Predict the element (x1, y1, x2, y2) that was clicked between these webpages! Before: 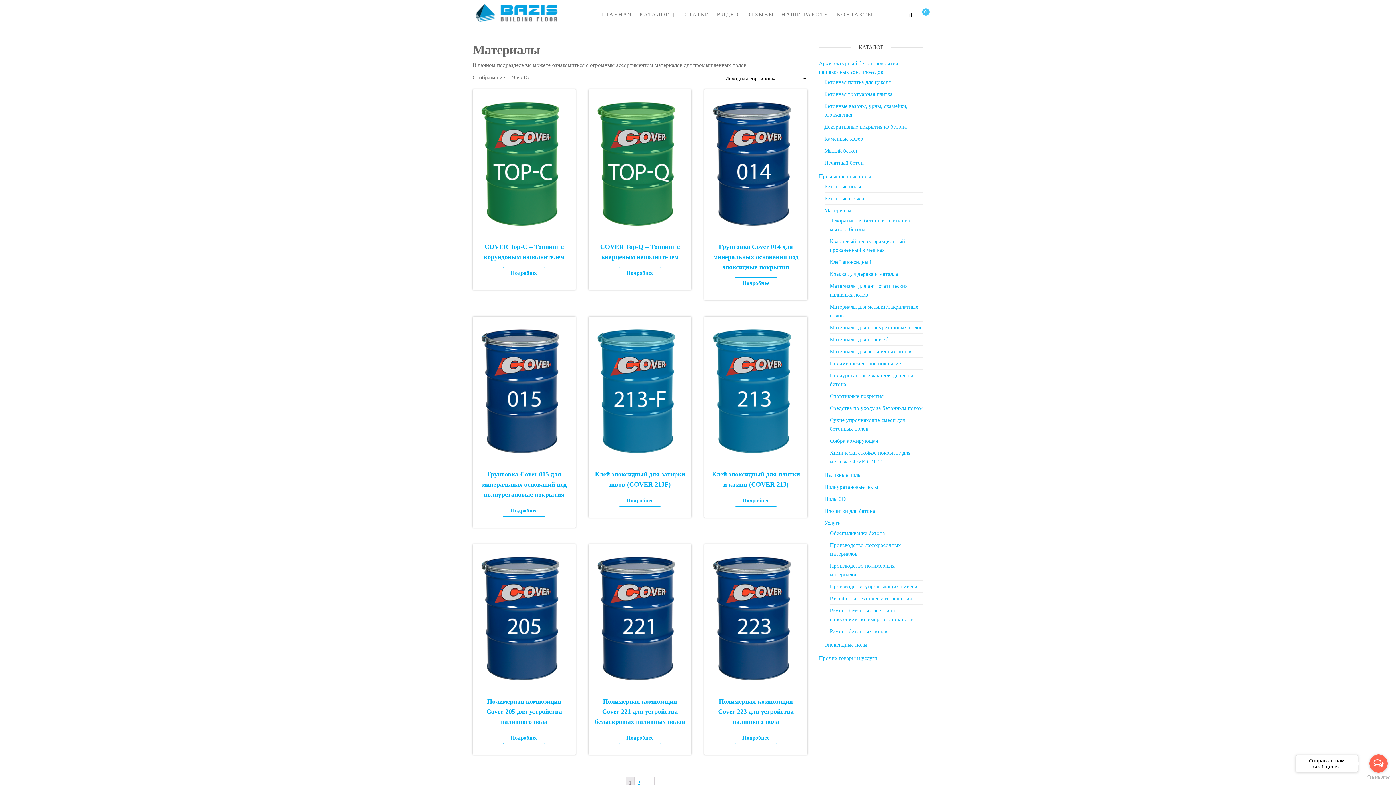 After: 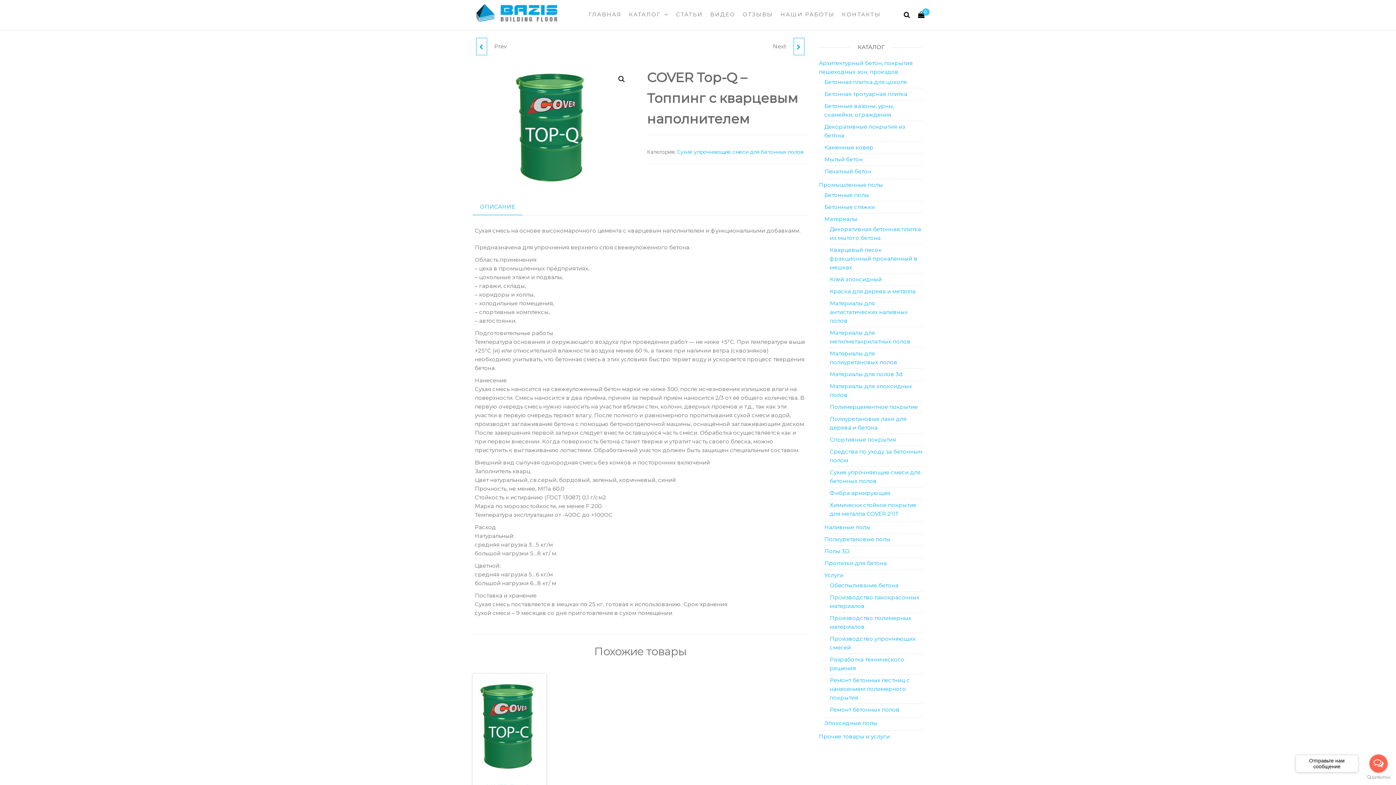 Action: label: Прочитайте больше о “COVER Top-Q - Топпинг с кварцевым наполнителем” bbox: (618, 267, 661, 279)